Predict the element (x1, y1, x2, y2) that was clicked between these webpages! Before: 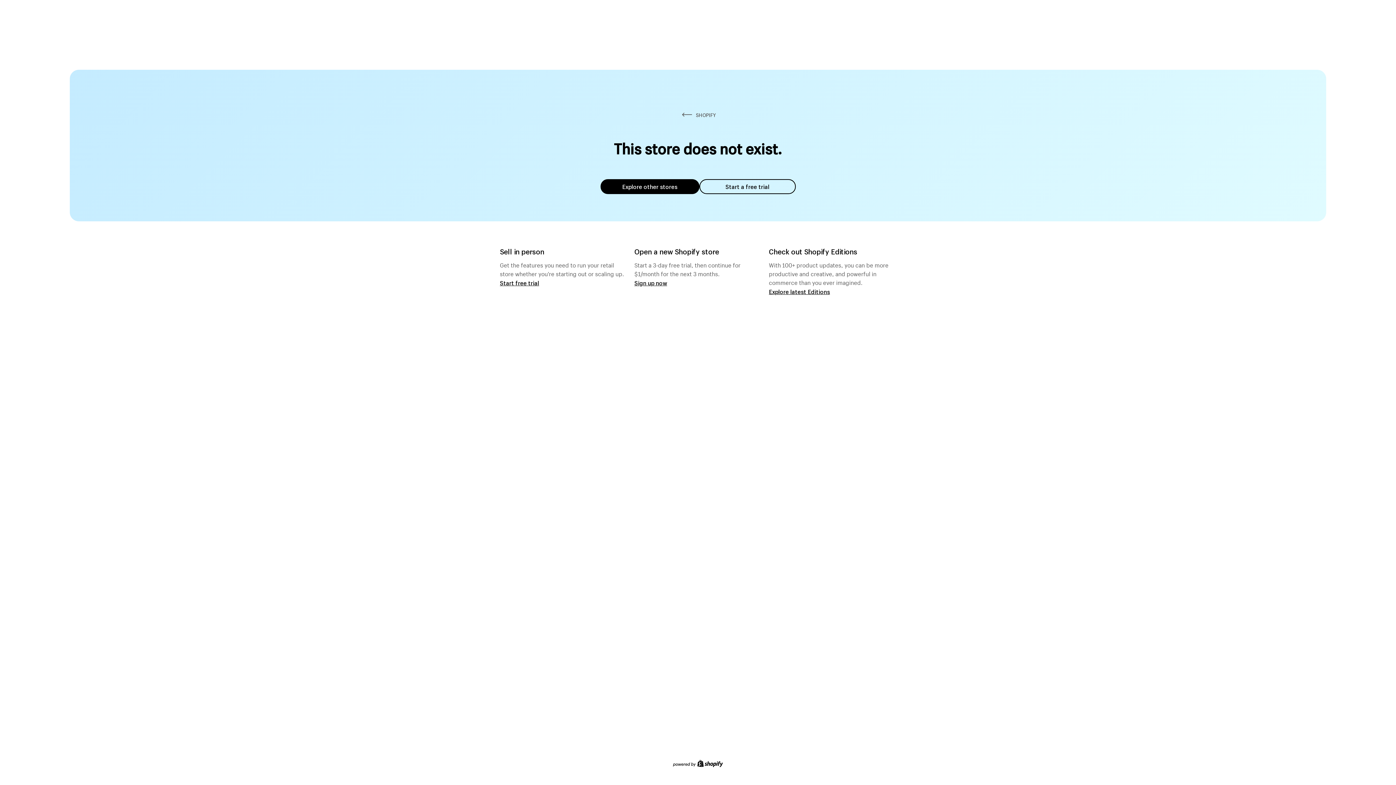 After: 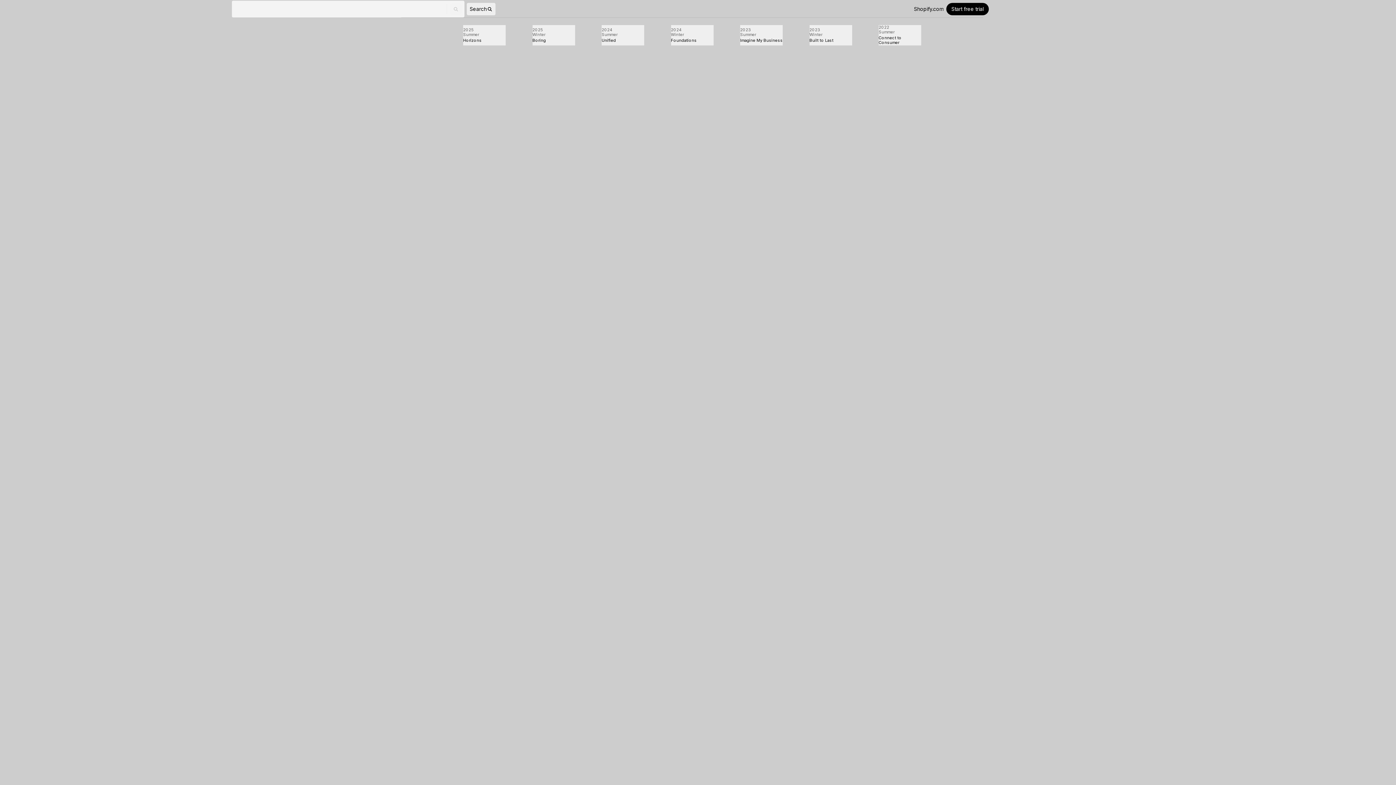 Action: bbox: (769, 287, 830, 295) label: Explore latest Editions